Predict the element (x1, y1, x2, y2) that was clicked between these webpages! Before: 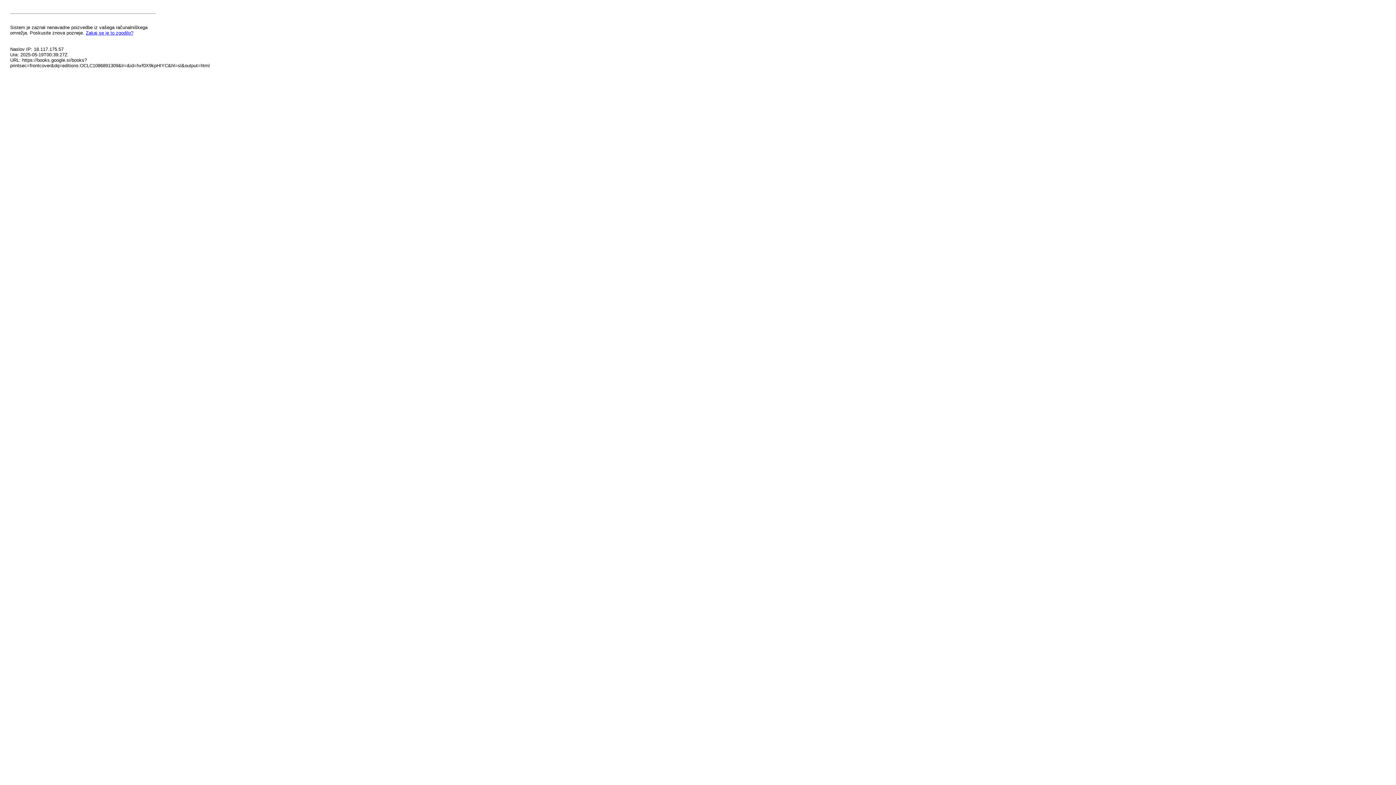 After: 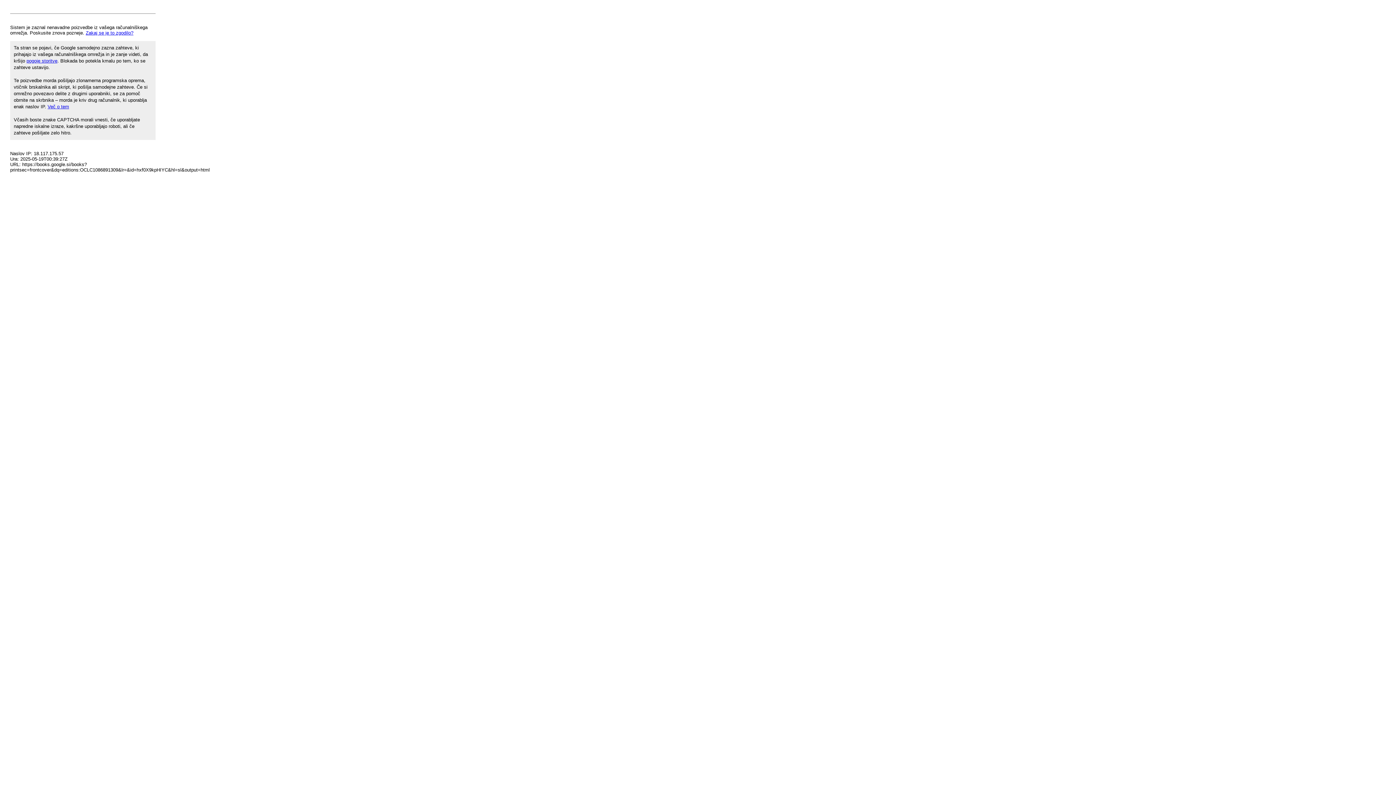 Action: label: Zakaj se je to zgodilo? bbox: (85, 30, 133, 35)